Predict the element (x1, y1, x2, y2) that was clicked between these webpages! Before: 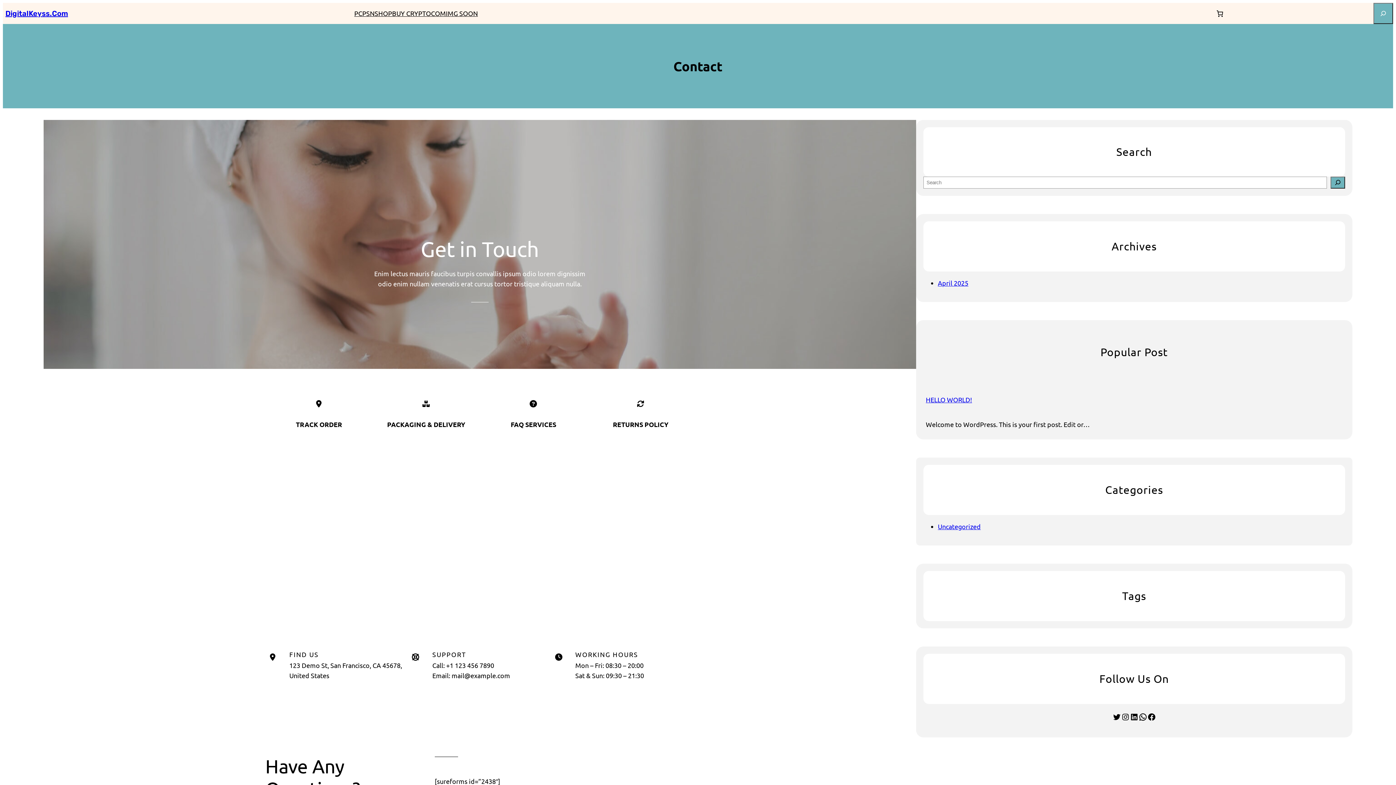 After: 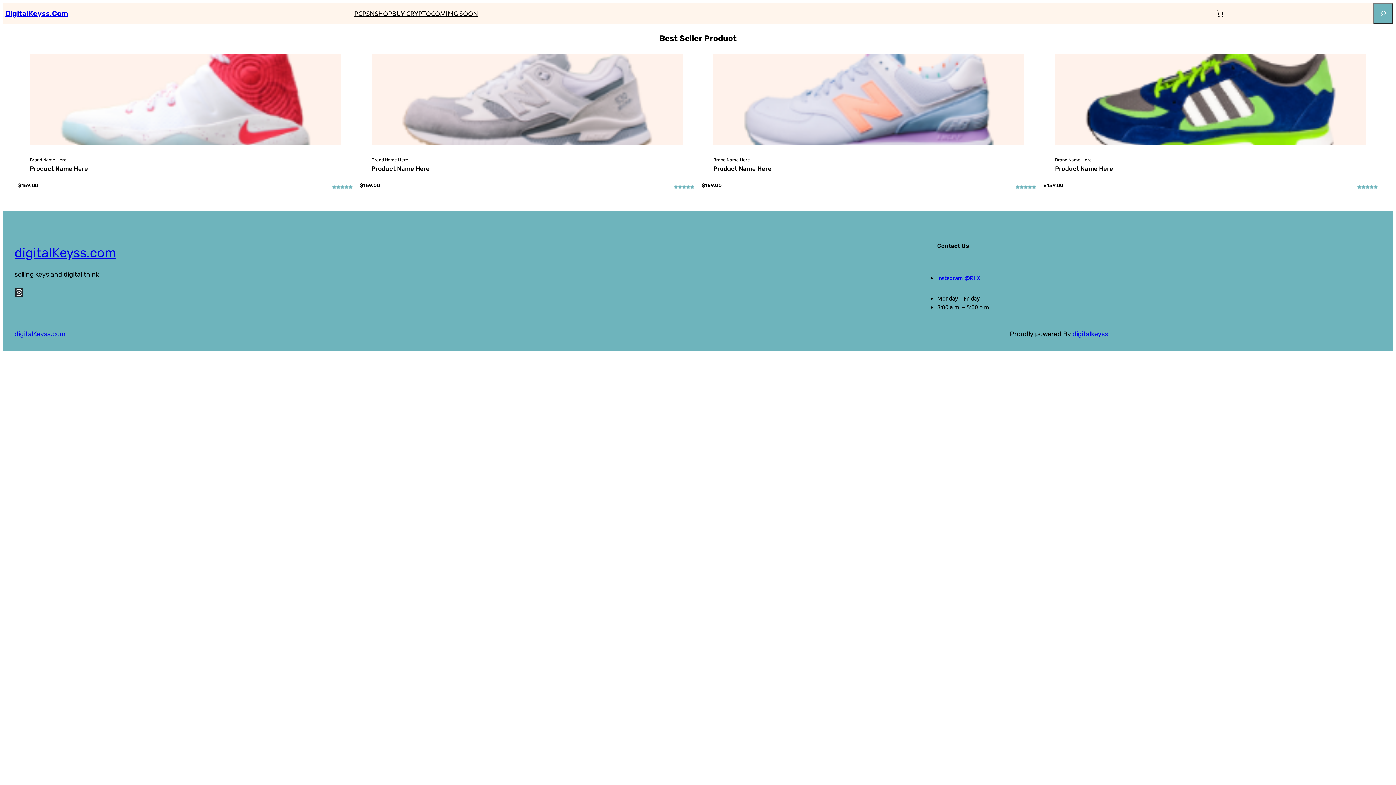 Action: label: DigitalKeyss.Com bbox: (5, 9, 68, 17)